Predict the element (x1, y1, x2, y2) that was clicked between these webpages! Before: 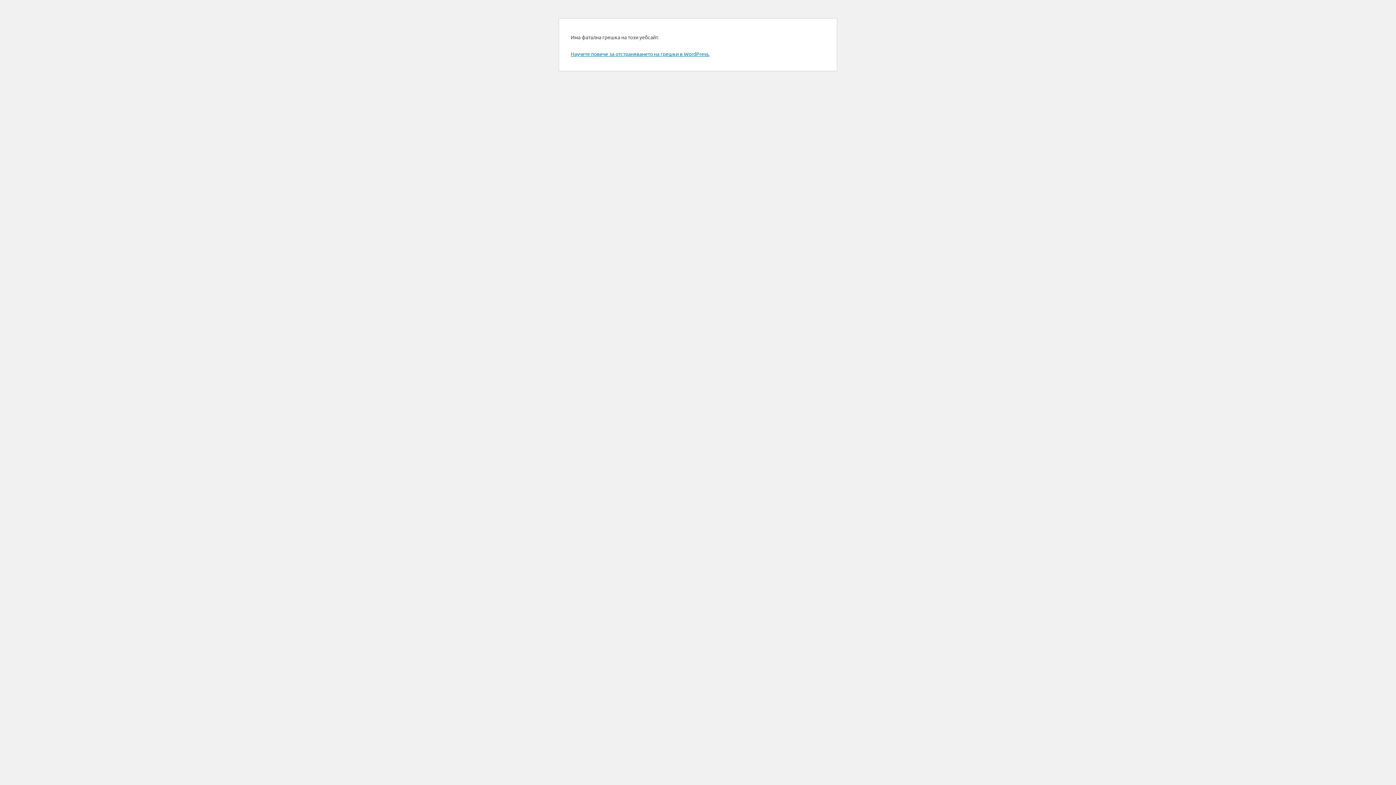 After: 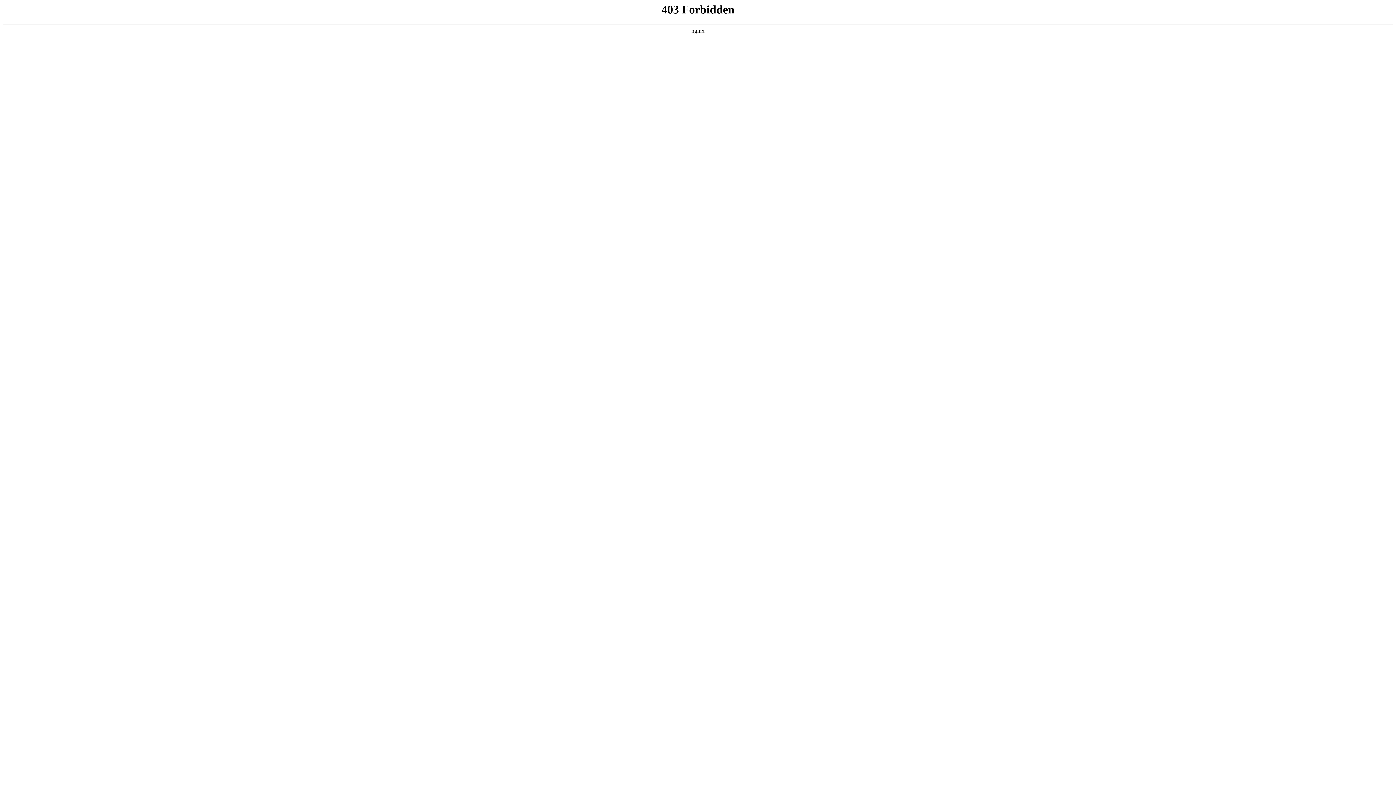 Action: label: Научете повече за отстраняването на грешки в WordPress. bbox: (570, 50, 709, 57)